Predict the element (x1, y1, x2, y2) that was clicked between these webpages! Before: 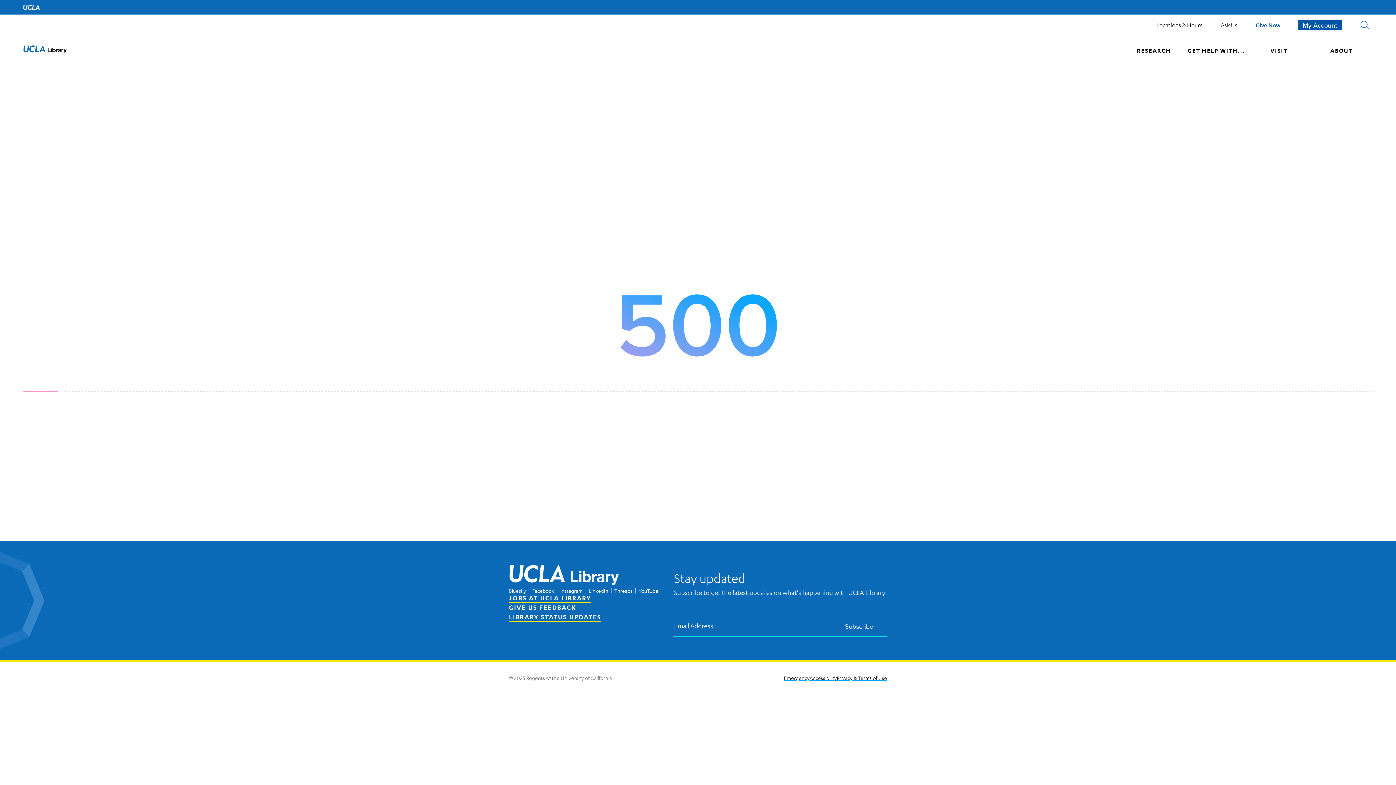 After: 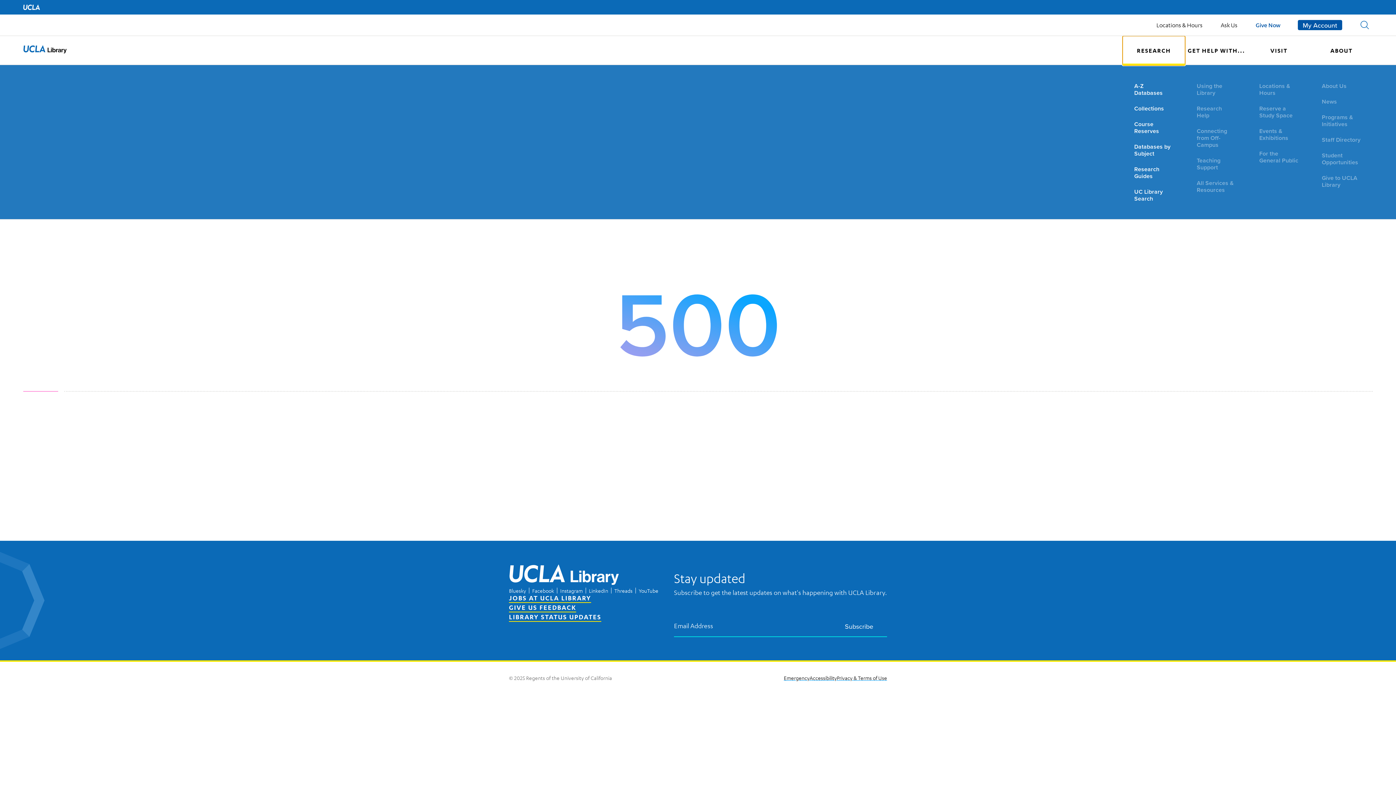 Action: bbox: (1122, 36, 1185, 65) label: RESEARCH